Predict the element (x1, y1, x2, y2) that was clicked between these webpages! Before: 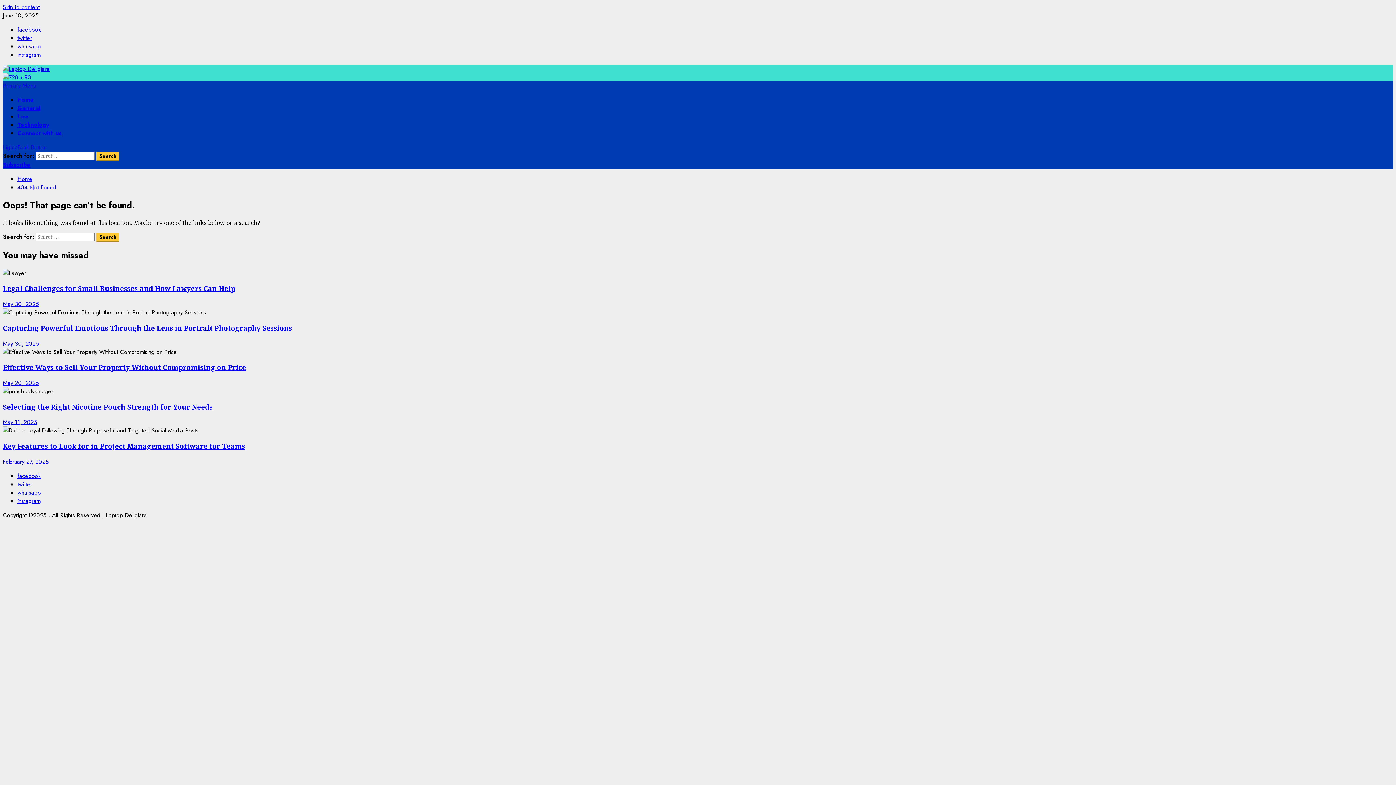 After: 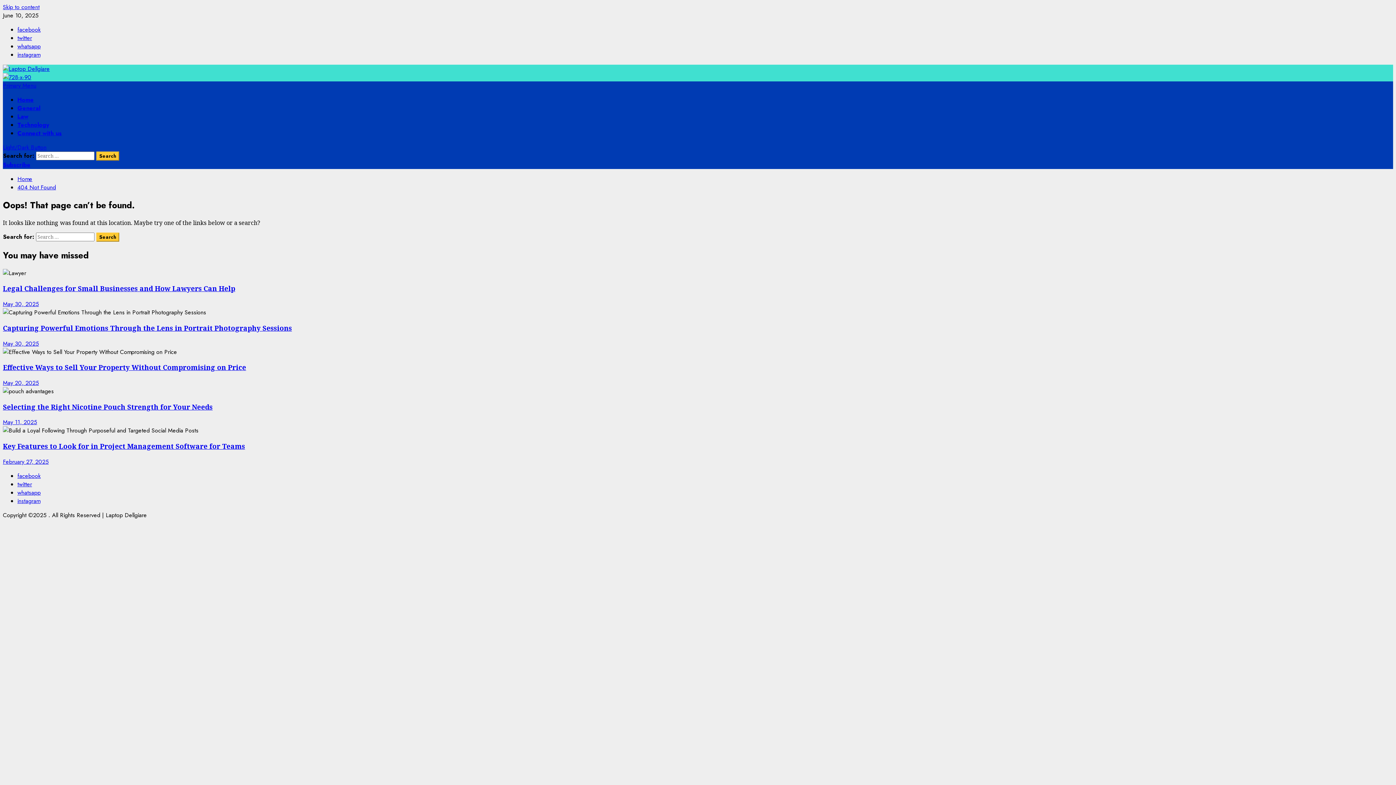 Action: label: Light/Dark Button bbox: (2, 143, 46, 151)